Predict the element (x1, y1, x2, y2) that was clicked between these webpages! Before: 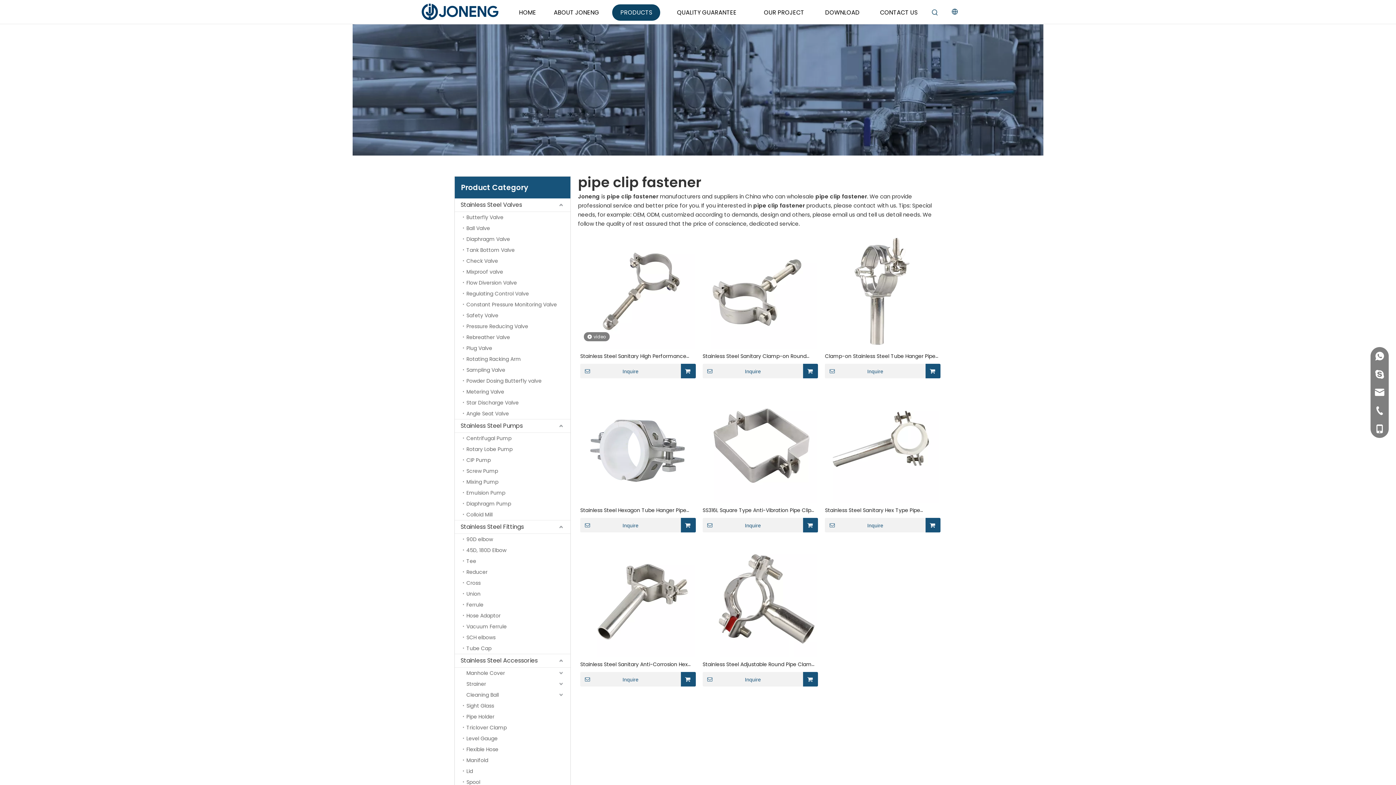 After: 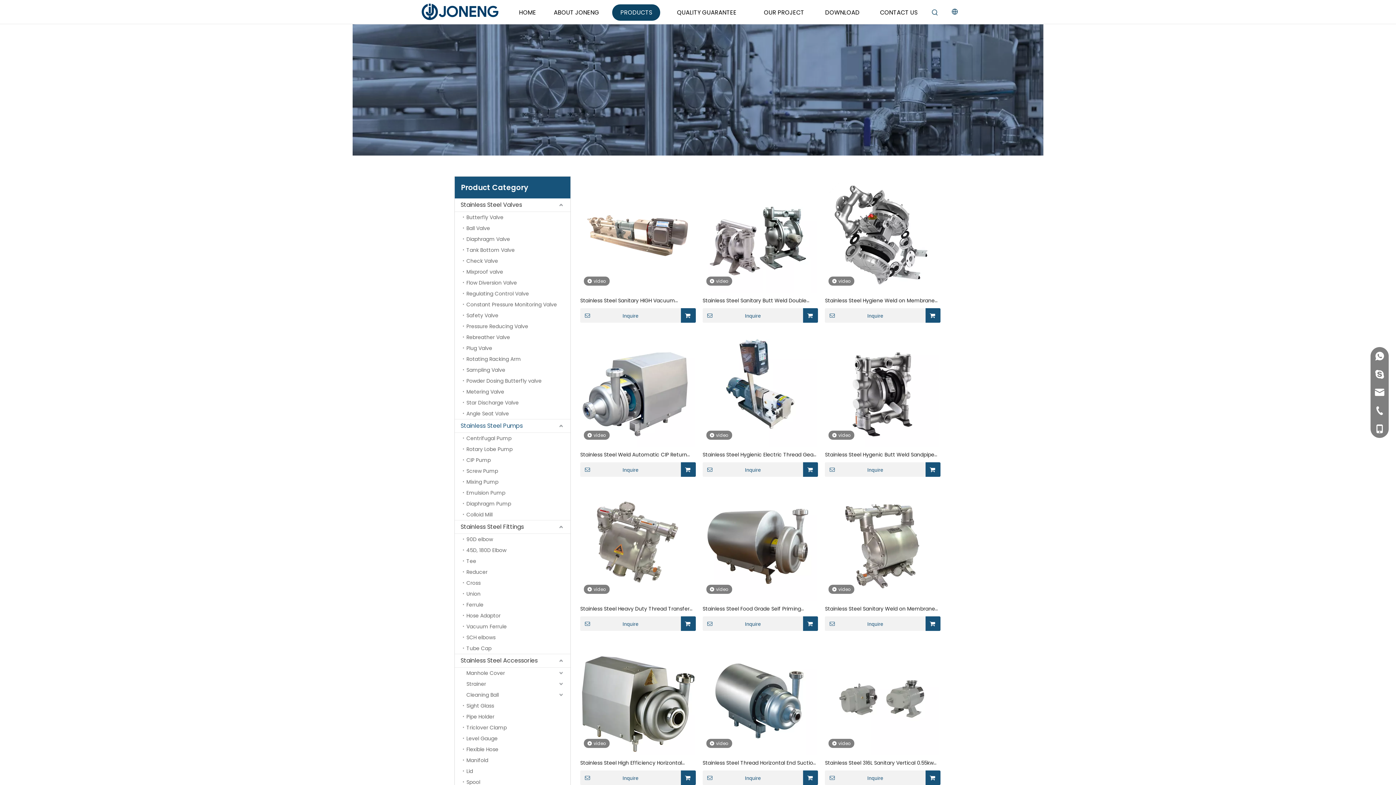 Action: label: Stainless Steel Pumps bbox: (454, 419, 570, 432)